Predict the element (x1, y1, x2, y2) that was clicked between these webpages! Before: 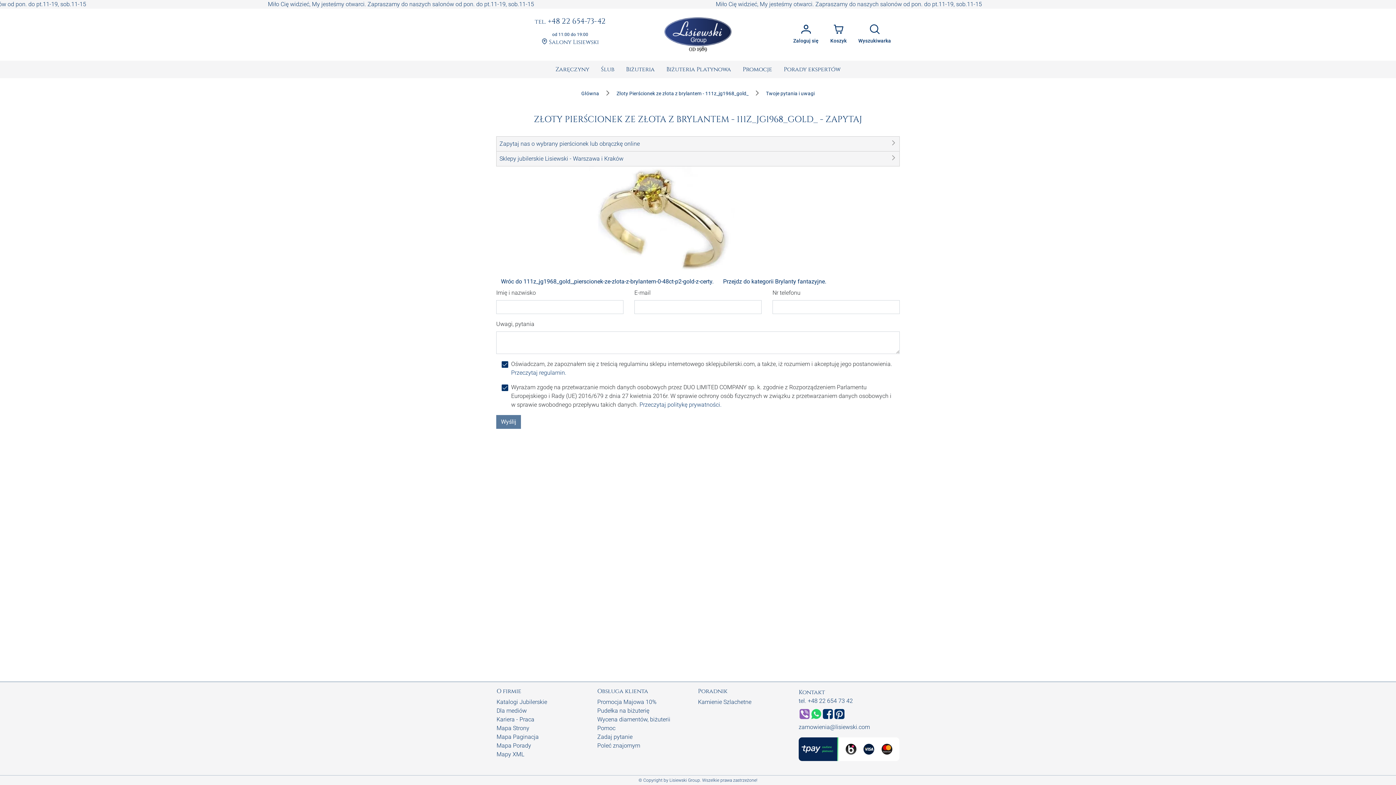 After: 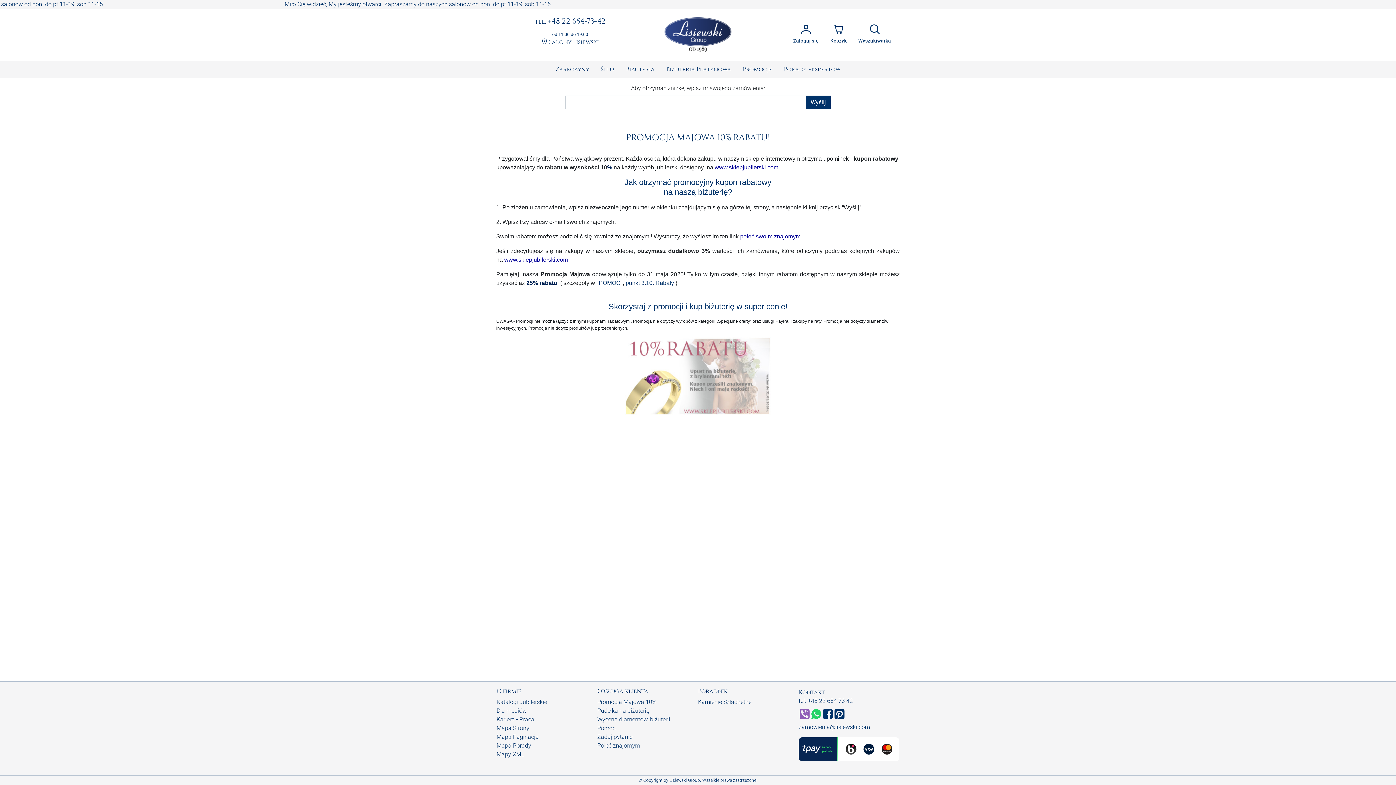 Action: label: Promocja Majowa 10% bbox: (597, 699, 656, 705)